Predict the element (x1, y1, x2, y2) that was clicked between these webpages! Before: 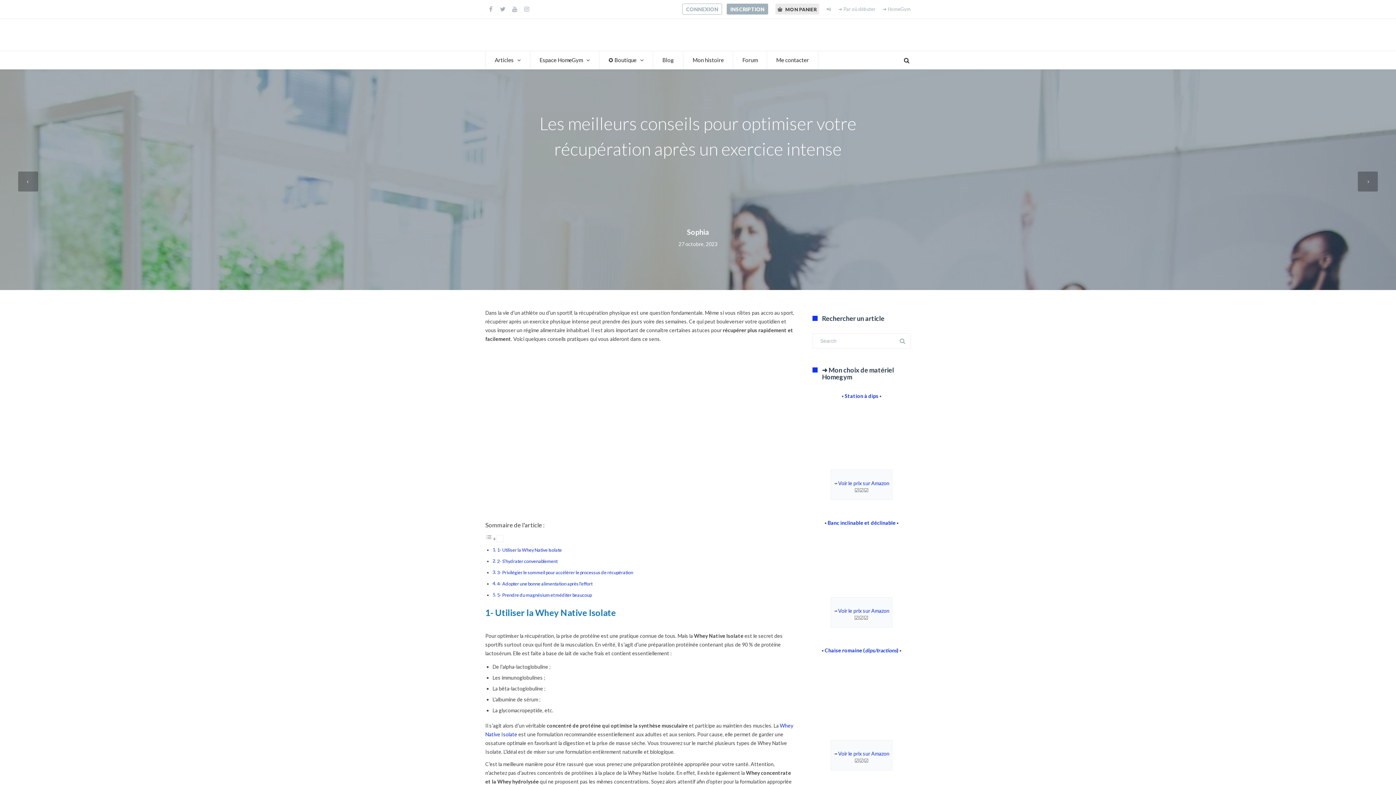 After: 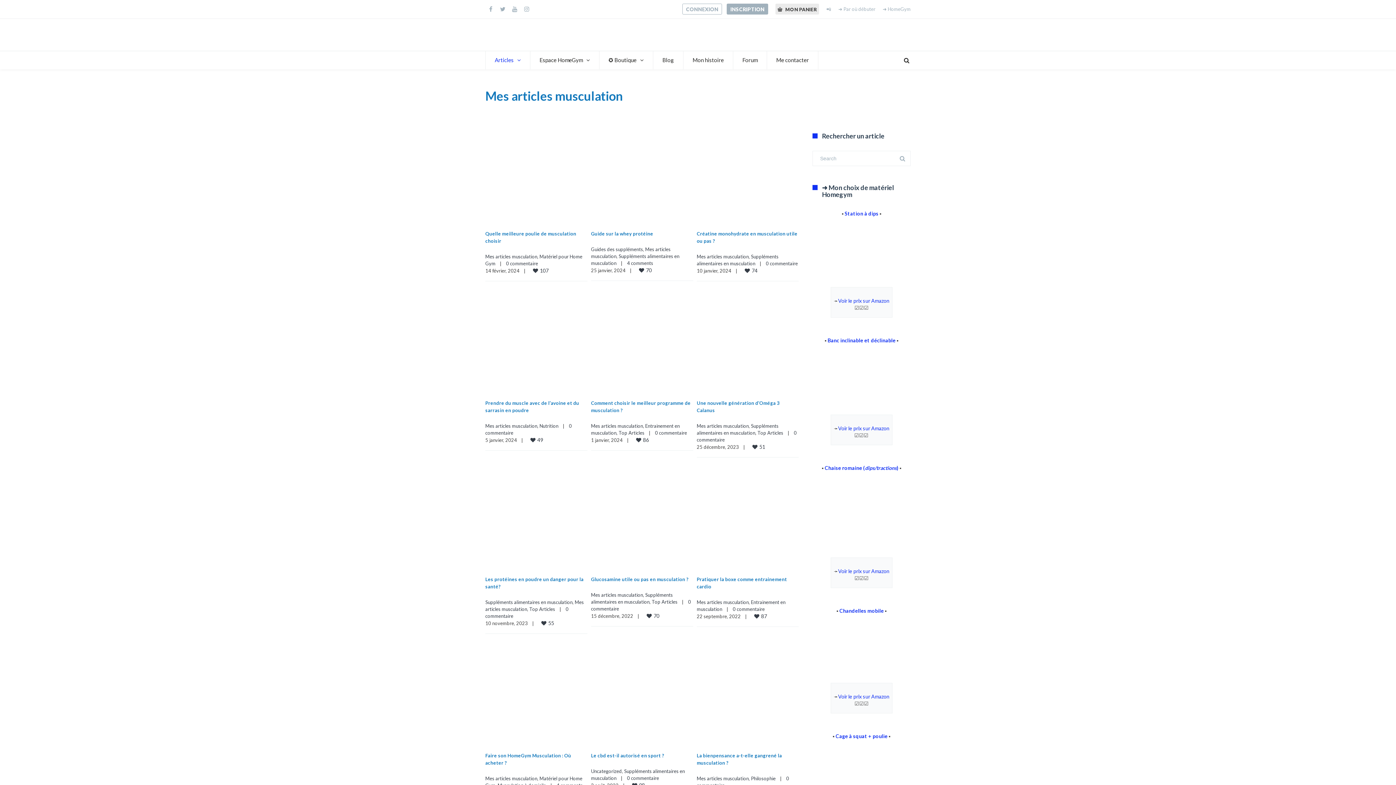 Action: bbox: (485, 51, 530, 69) label: Articles